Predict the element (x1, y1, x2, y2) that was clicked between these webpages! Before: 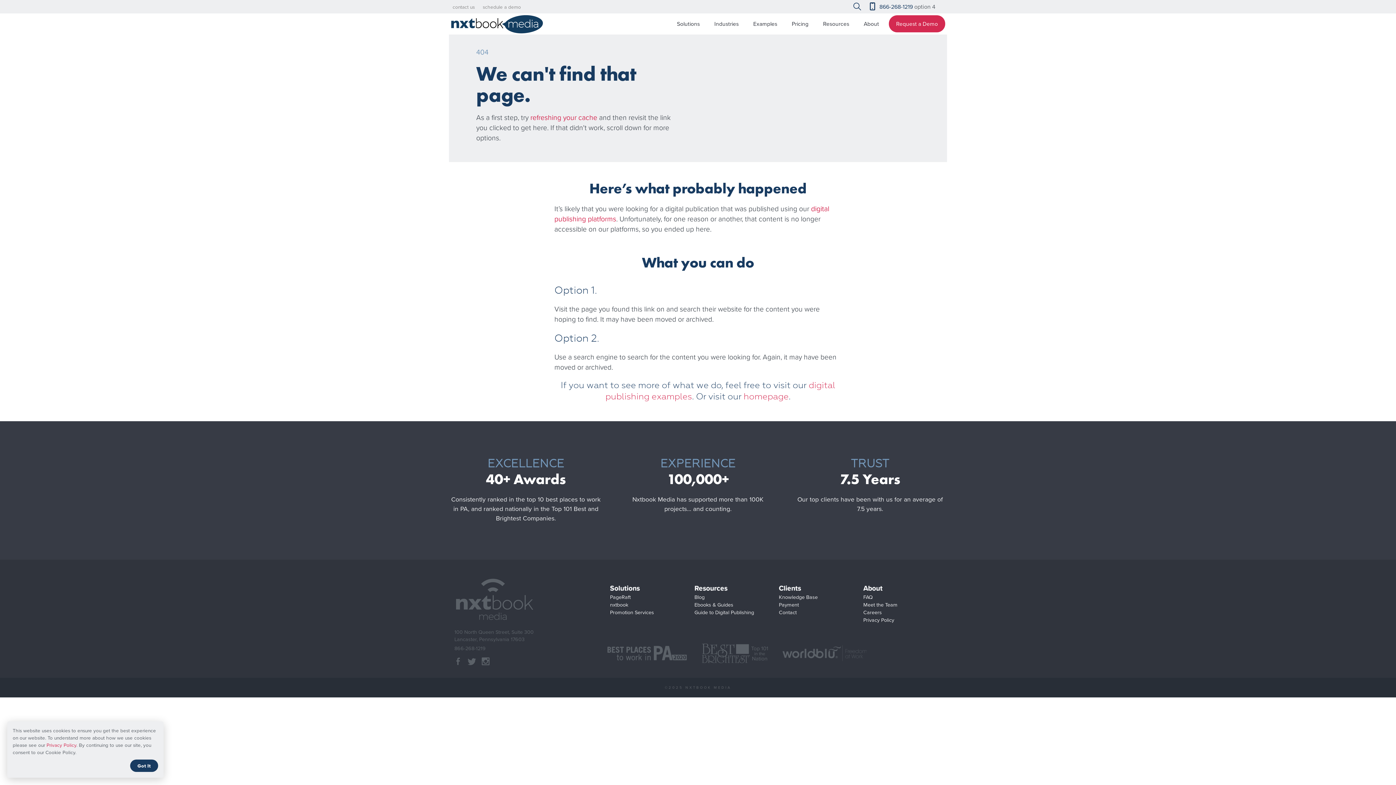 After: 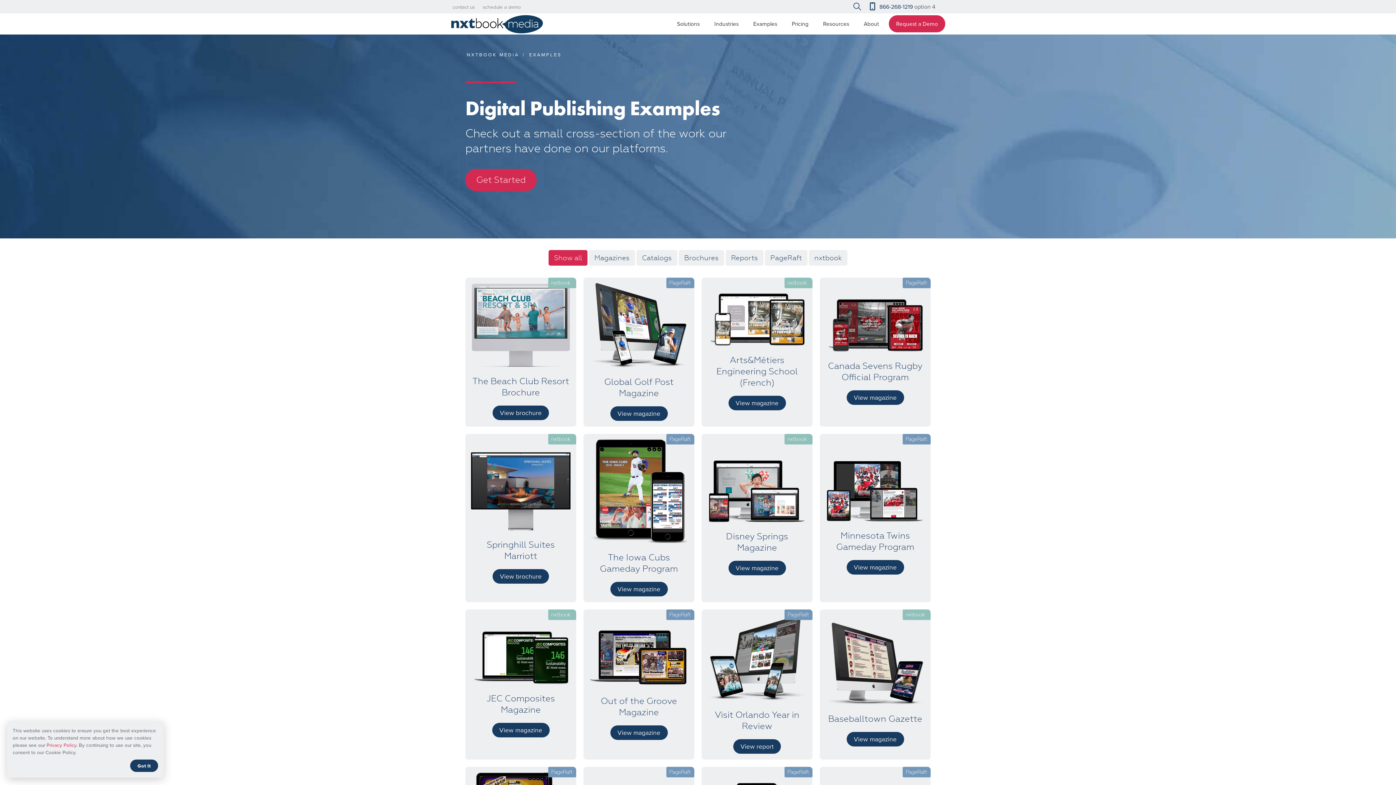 Action: label: Examples bbox: (746, 13, 784, 34)